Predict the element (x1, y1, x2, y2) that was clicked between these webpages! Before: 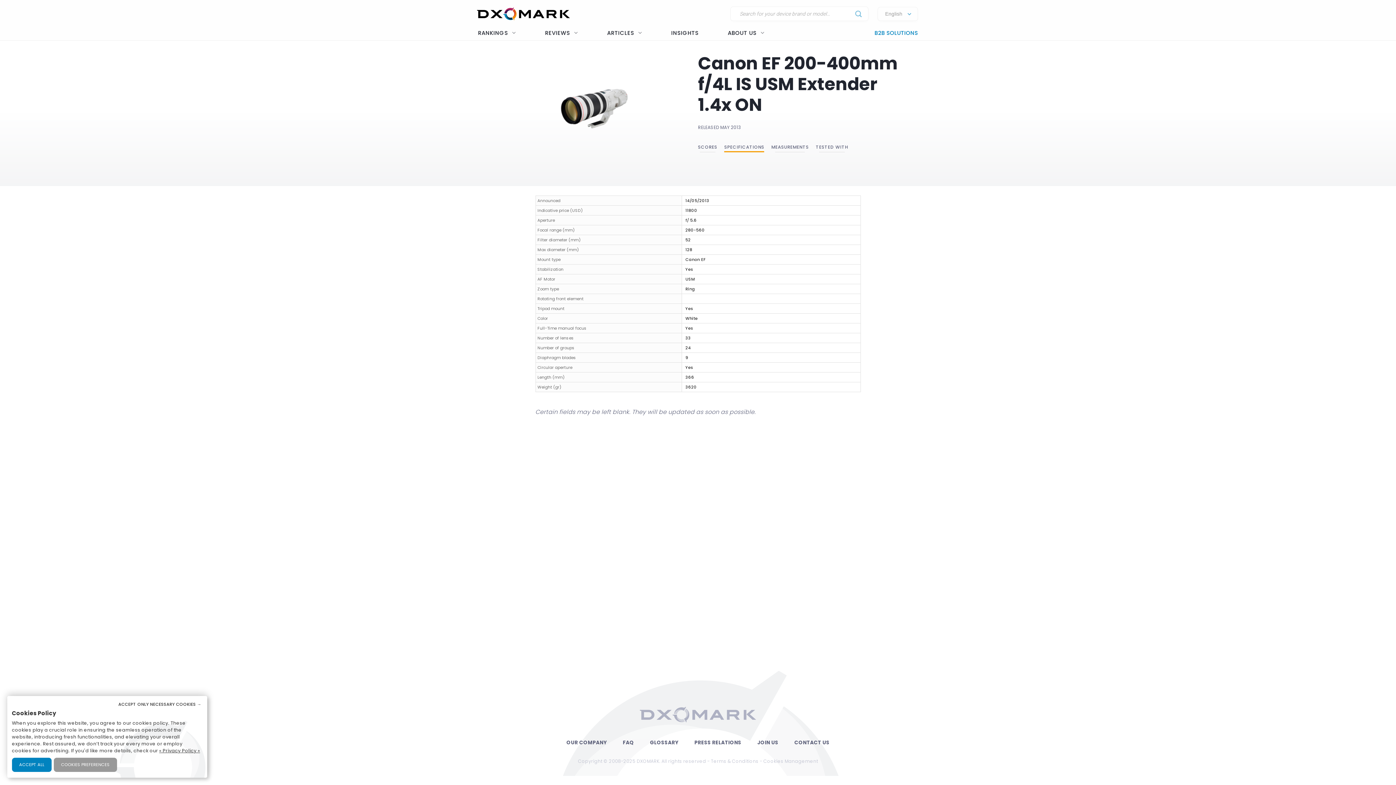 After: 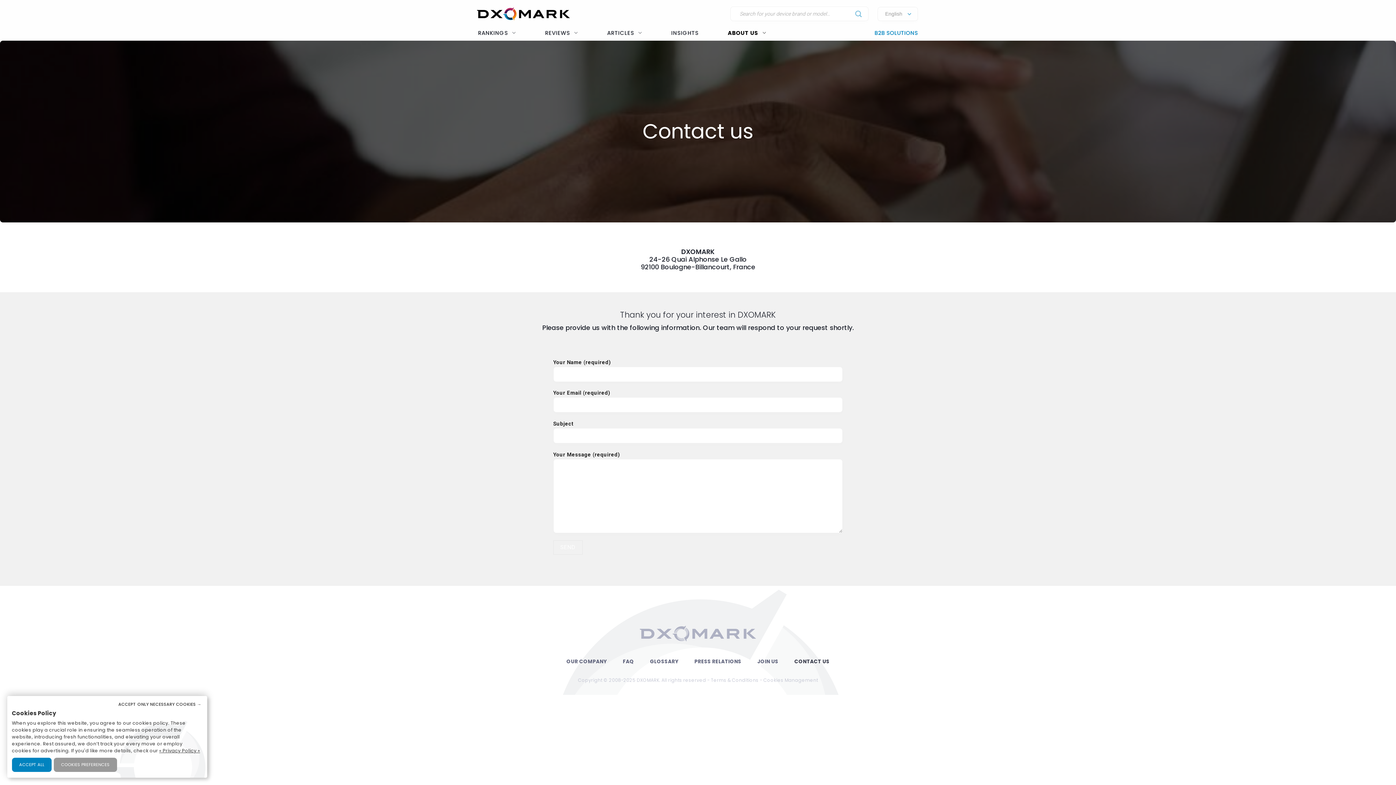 Action: bbox: (789, 739, 835, 747) label: CONTACT US